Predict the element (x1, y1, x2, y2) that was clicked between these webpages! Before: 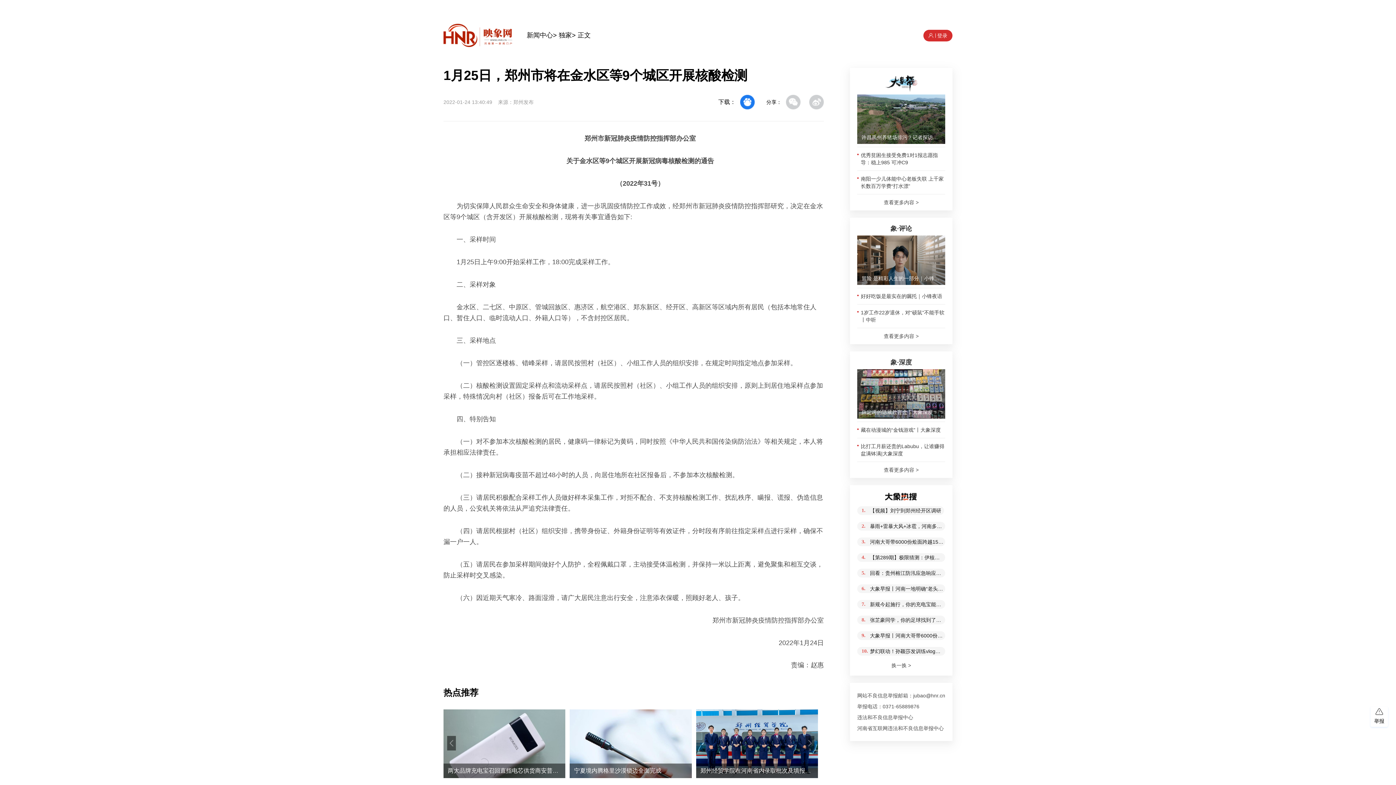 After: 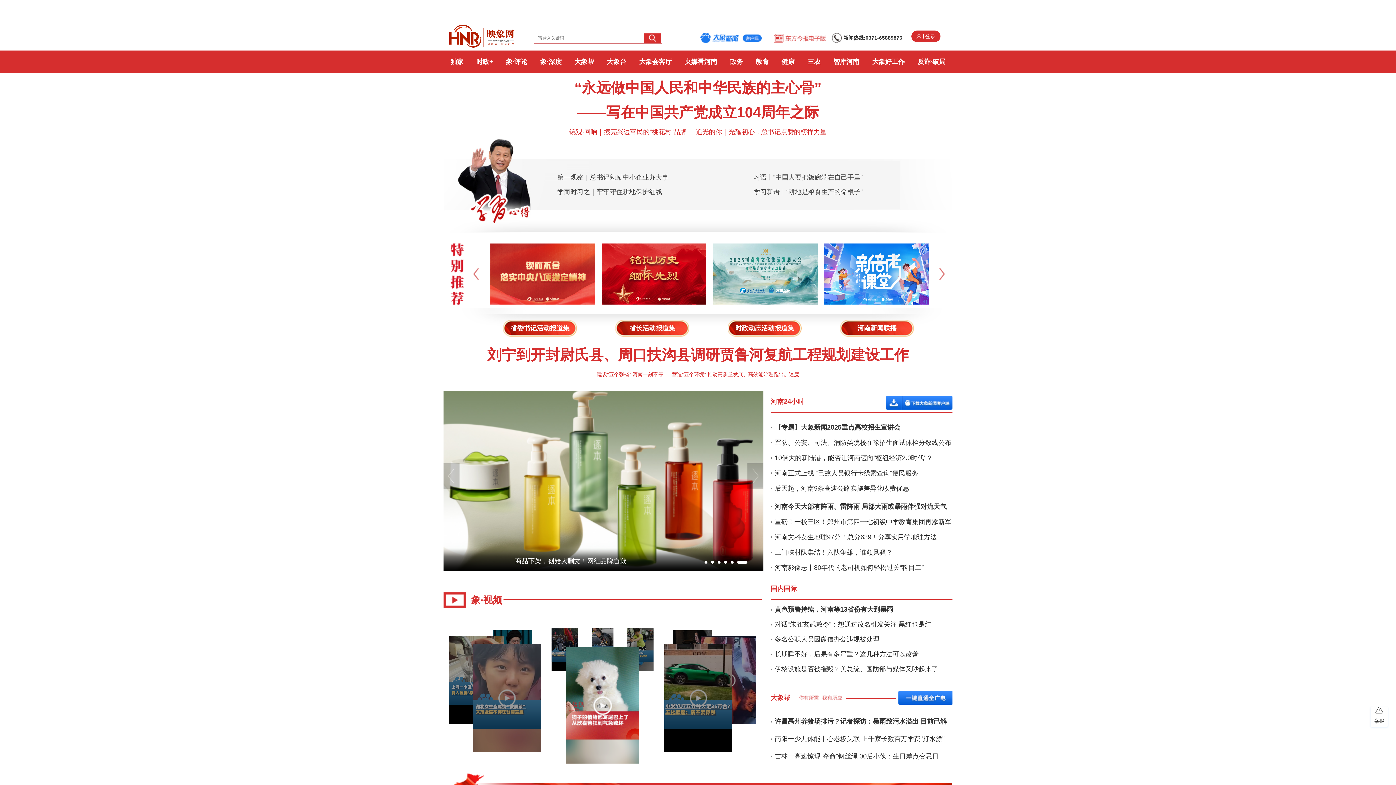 Action: bbox: (443, 23, 512, 47)